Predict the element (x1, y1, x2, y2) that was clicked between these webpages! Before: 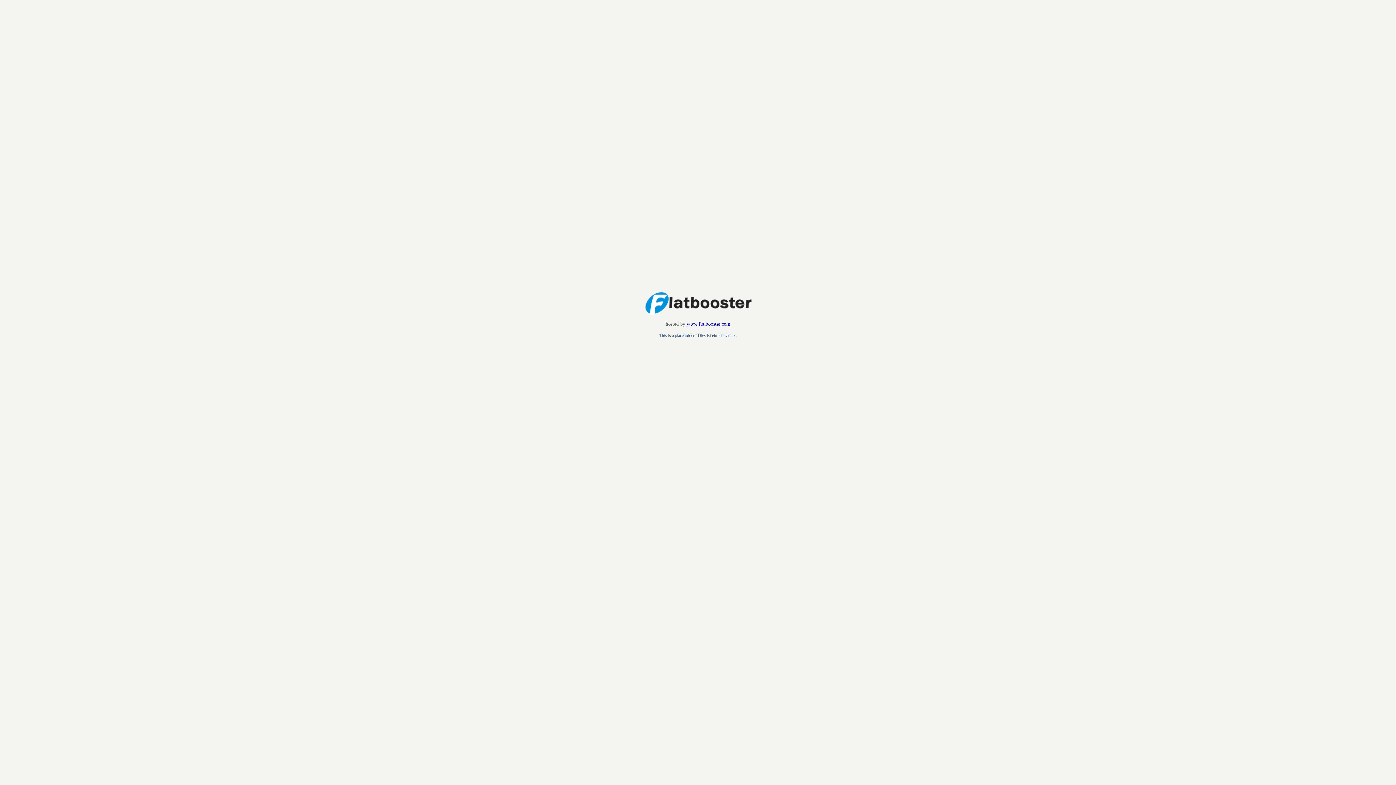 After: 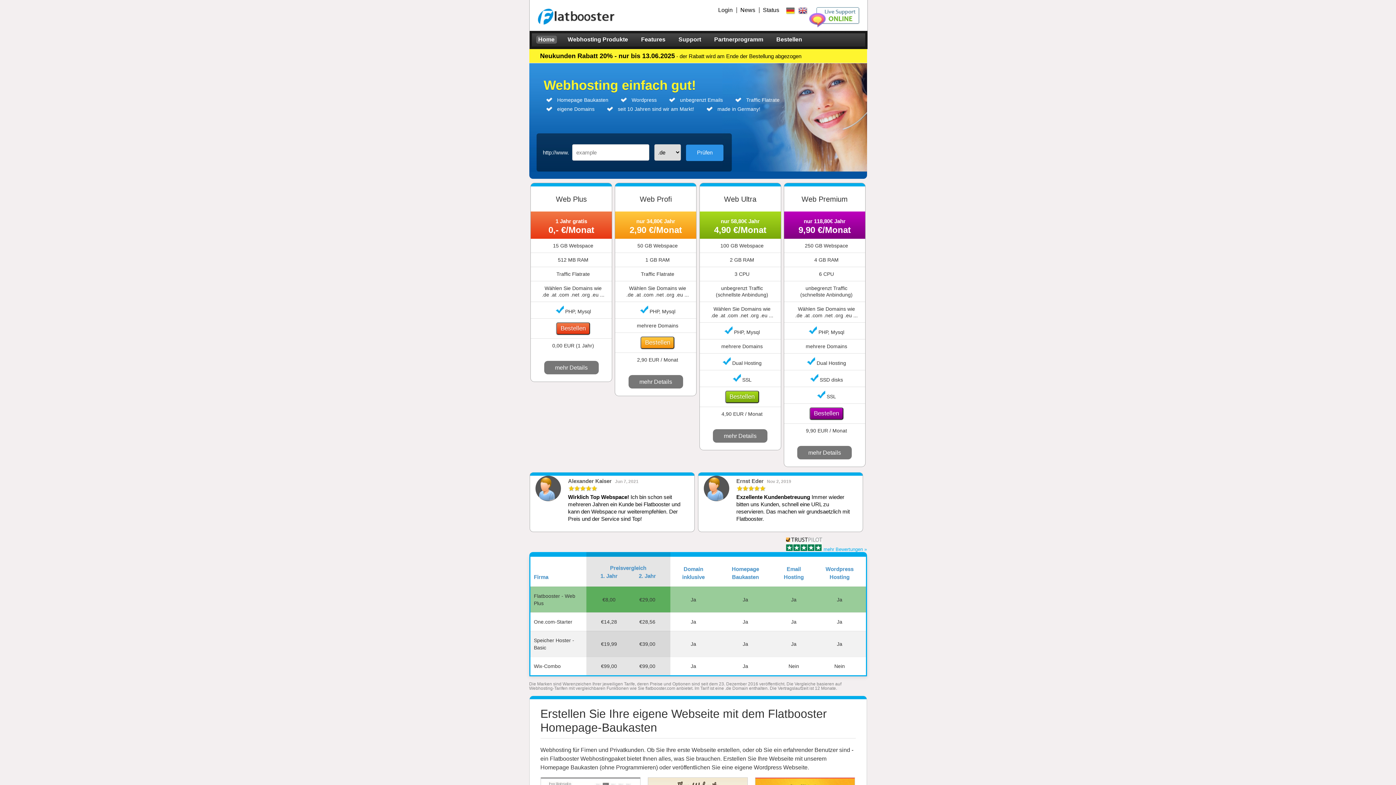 Action: label: www.flatbooster.com bbox: (686, 321, 730, 326)